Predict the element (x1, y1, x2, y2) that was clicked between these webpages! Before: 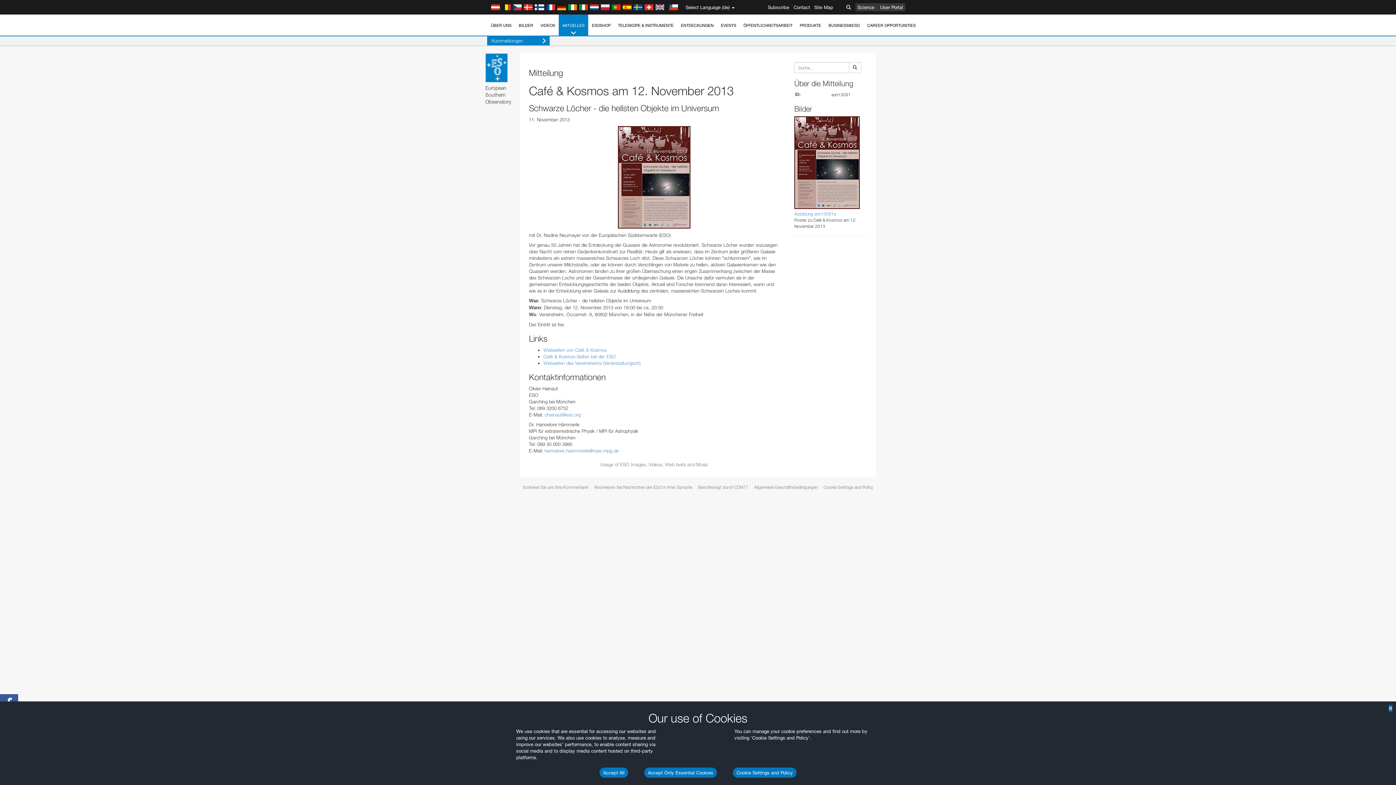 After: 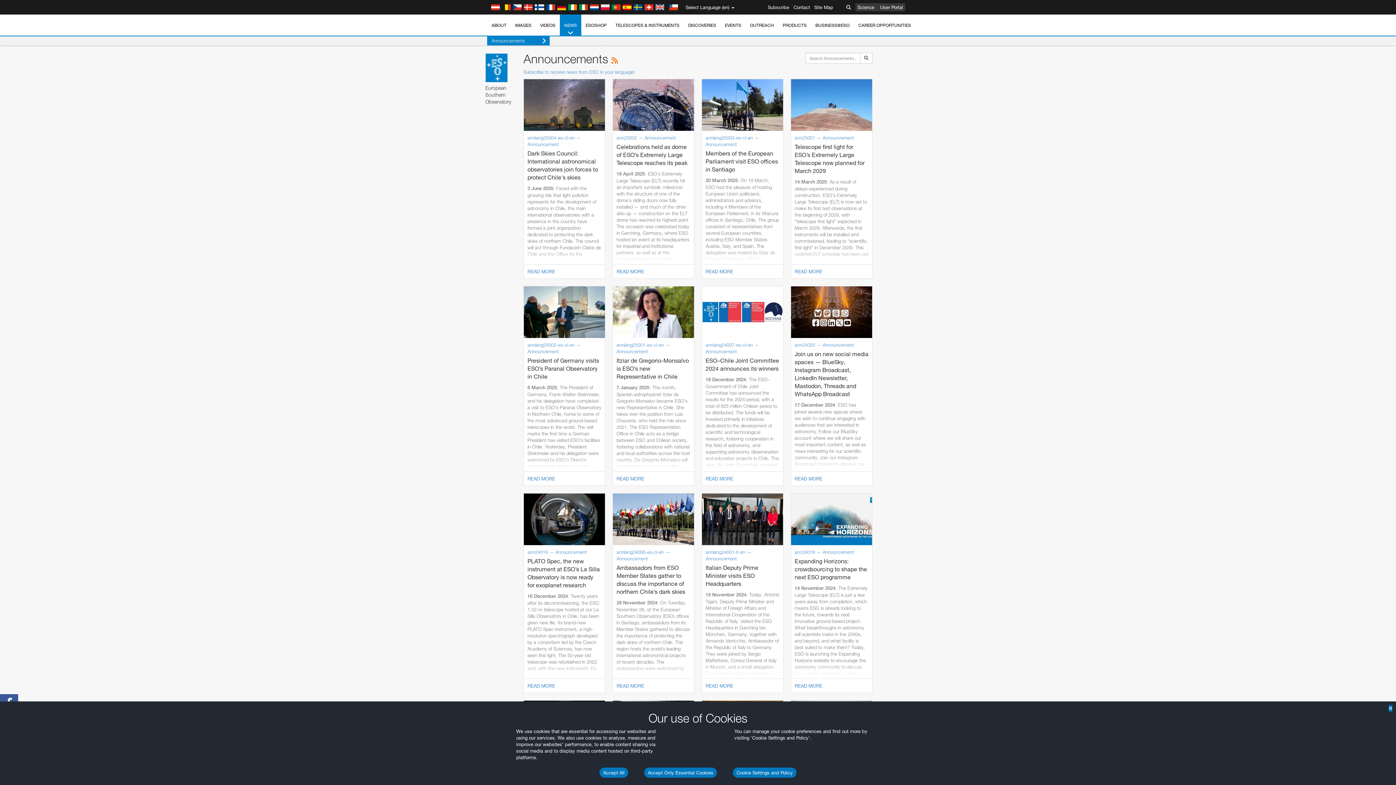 Action: bbox: (487, 36, 549, 45) label: Kurzmeldungen